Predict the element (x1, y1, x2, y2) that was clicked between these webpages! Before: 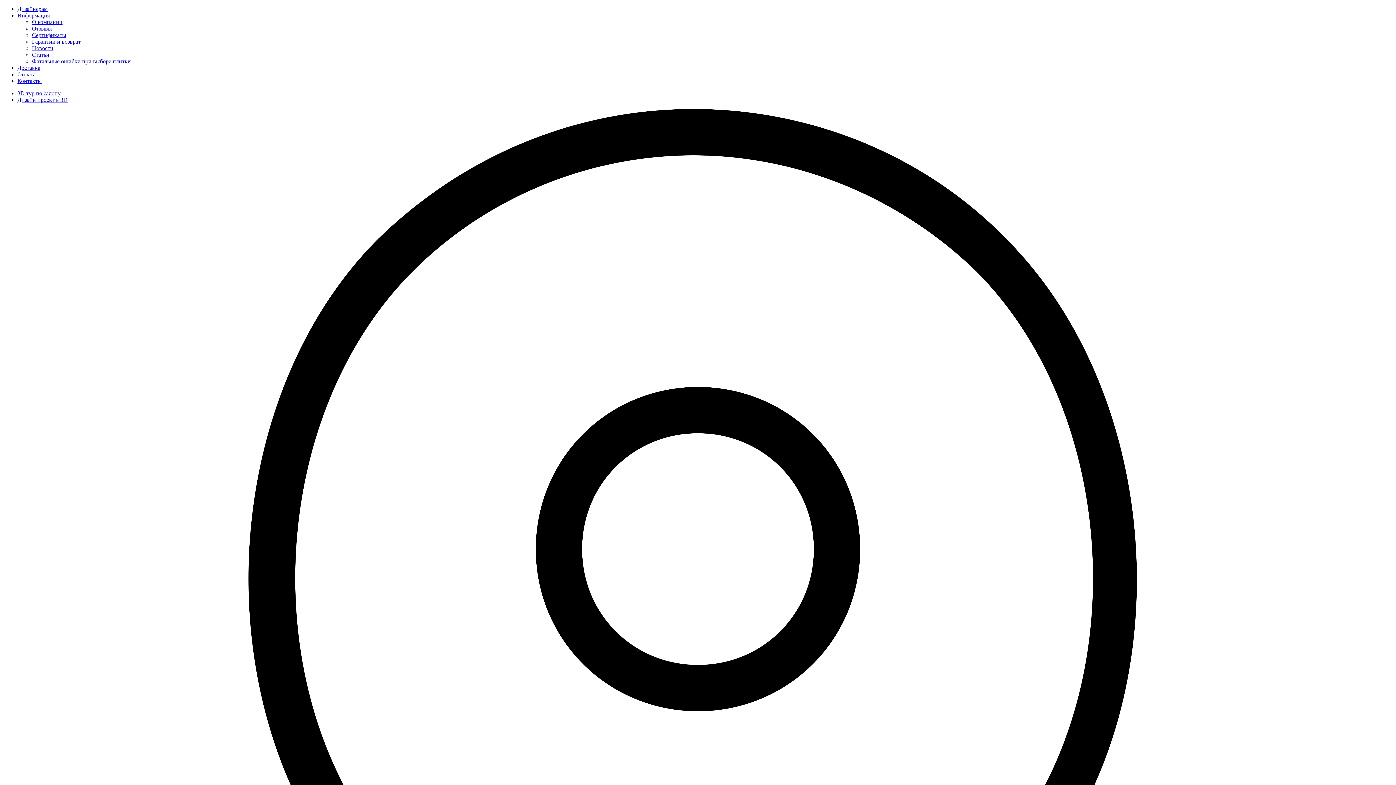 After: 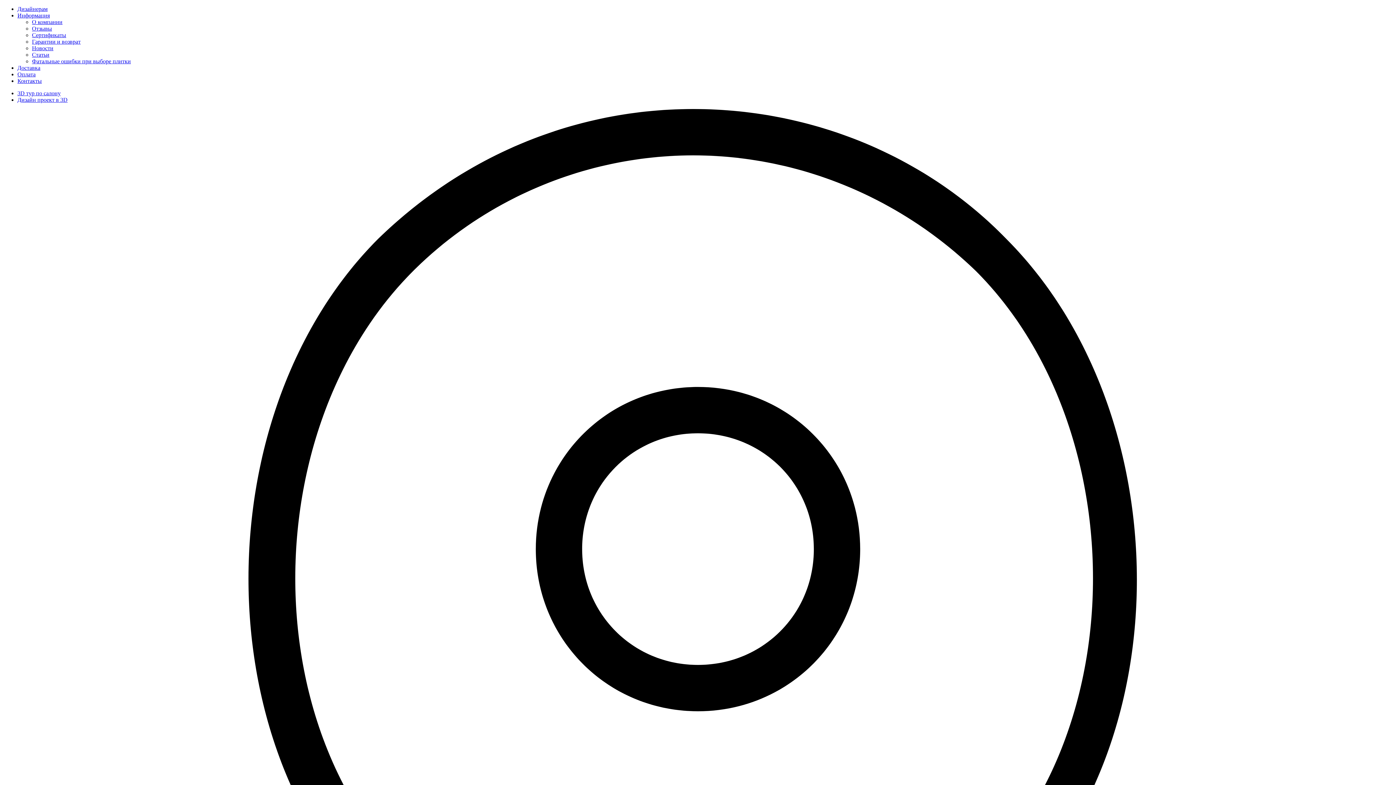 Action: label: Статьи bbox: (32, 51, 49, 57)